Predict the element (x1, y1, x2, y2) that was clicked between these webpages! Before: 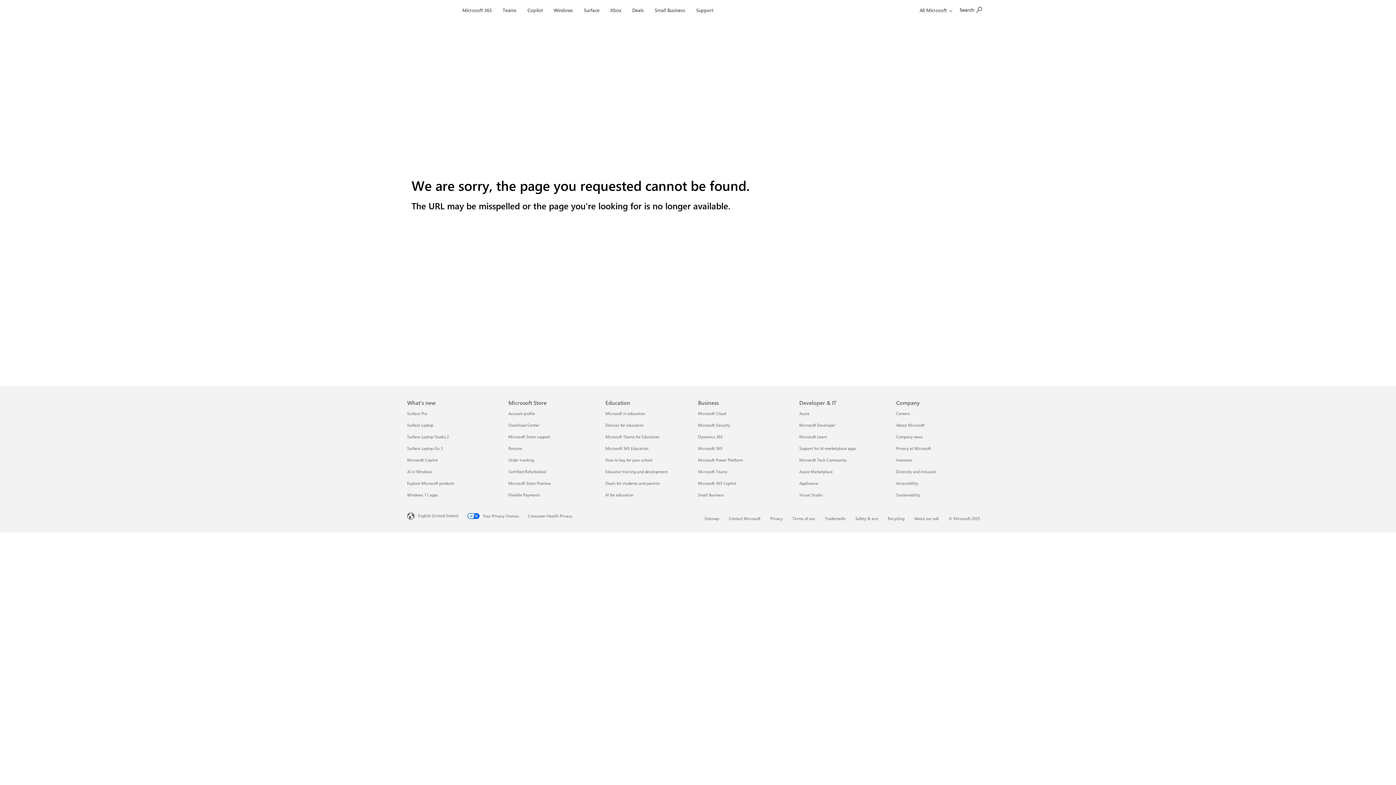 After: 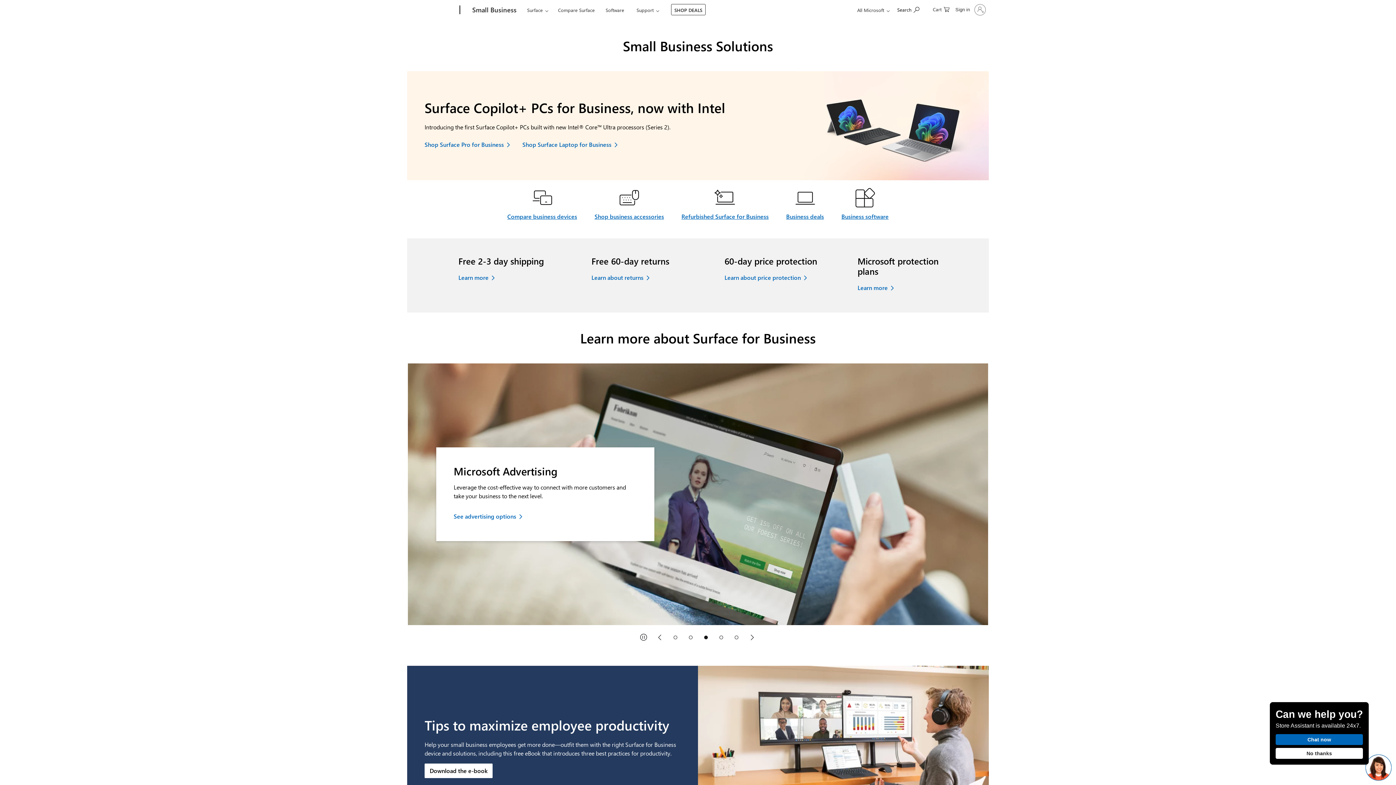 Action: label: Small Business bbox: (651, 0, 688, 17)